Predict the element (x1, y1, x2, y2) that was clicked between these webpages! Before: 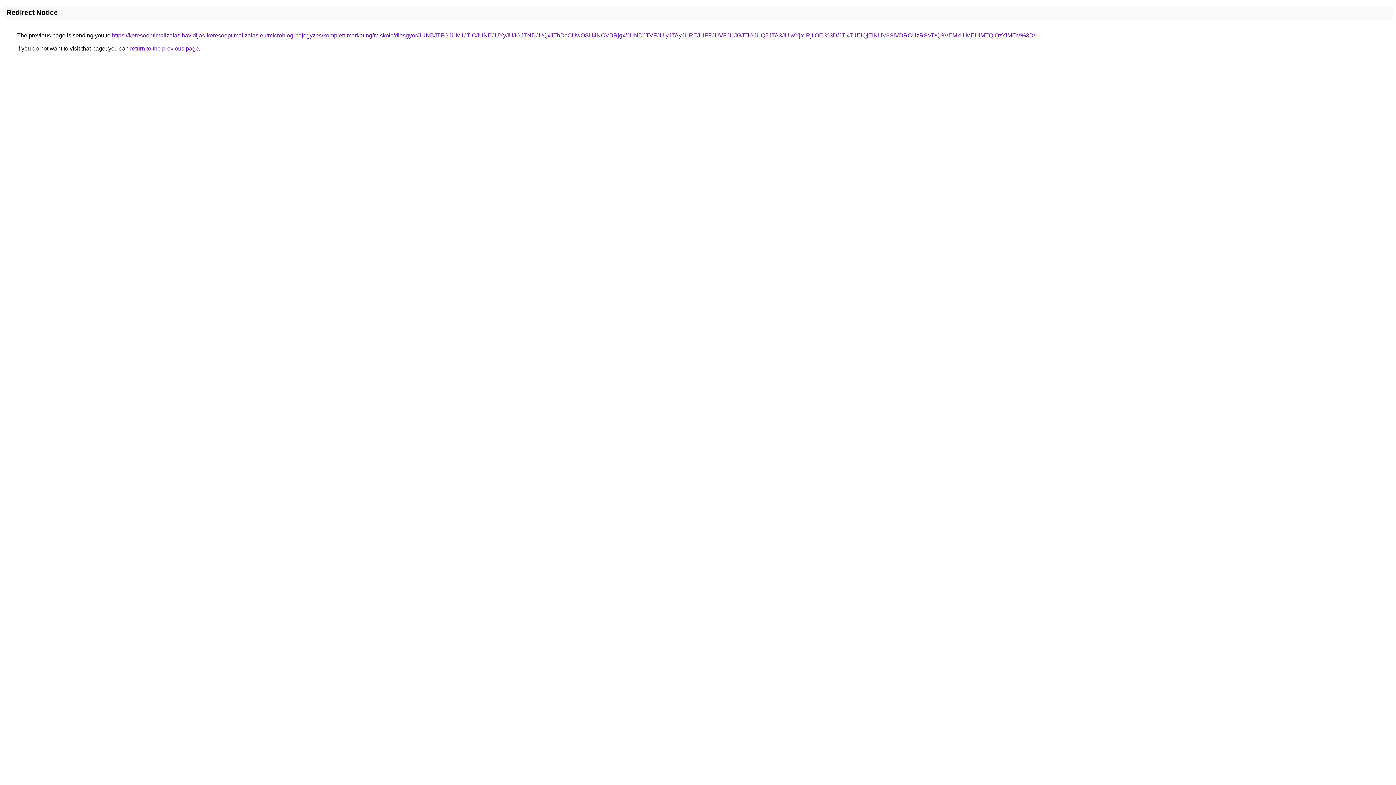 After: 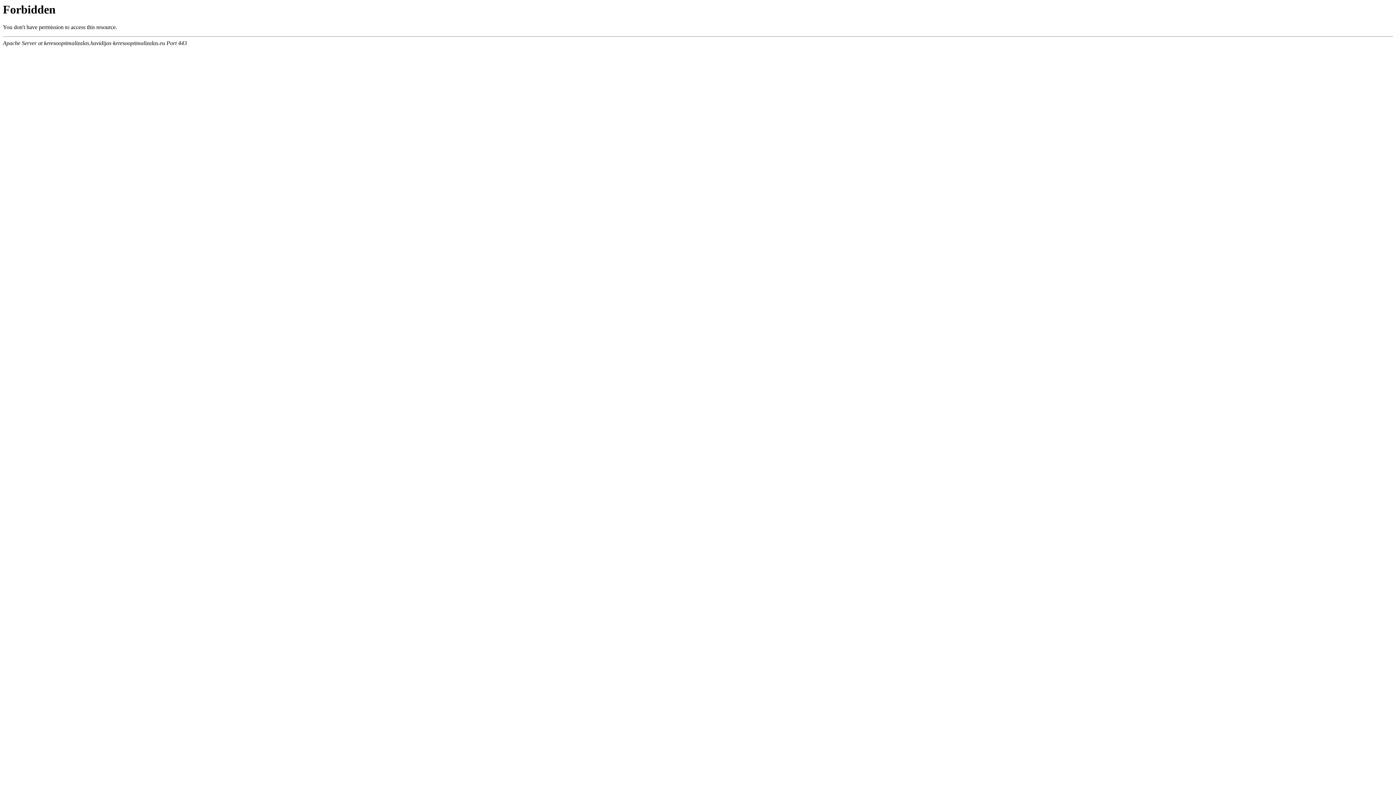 Action: bbox: (112, 32, 1035, 38) label: https://keresooptimalizalas.havidijas-keresooptimalizalas.eu/microblog-bejegyzes/komplett-marketing/miskolc/diosgyor/JUNBJTFGJUM1JTlCJUNEJUYyJUJGJTNDJUQxJThDcCUwOSU4NCVBRjgx/JUNDJTVFJUIyJTAyJUREJUFFJUVFJUJGJTlGJUQ5JTA3JUIwYjYlRjIlOEI%3D/JTI4T1ElQjElNUV3SiVDRCUzRSVDQSVEMkUlMEUlMTQlQzYlMEM%3D/